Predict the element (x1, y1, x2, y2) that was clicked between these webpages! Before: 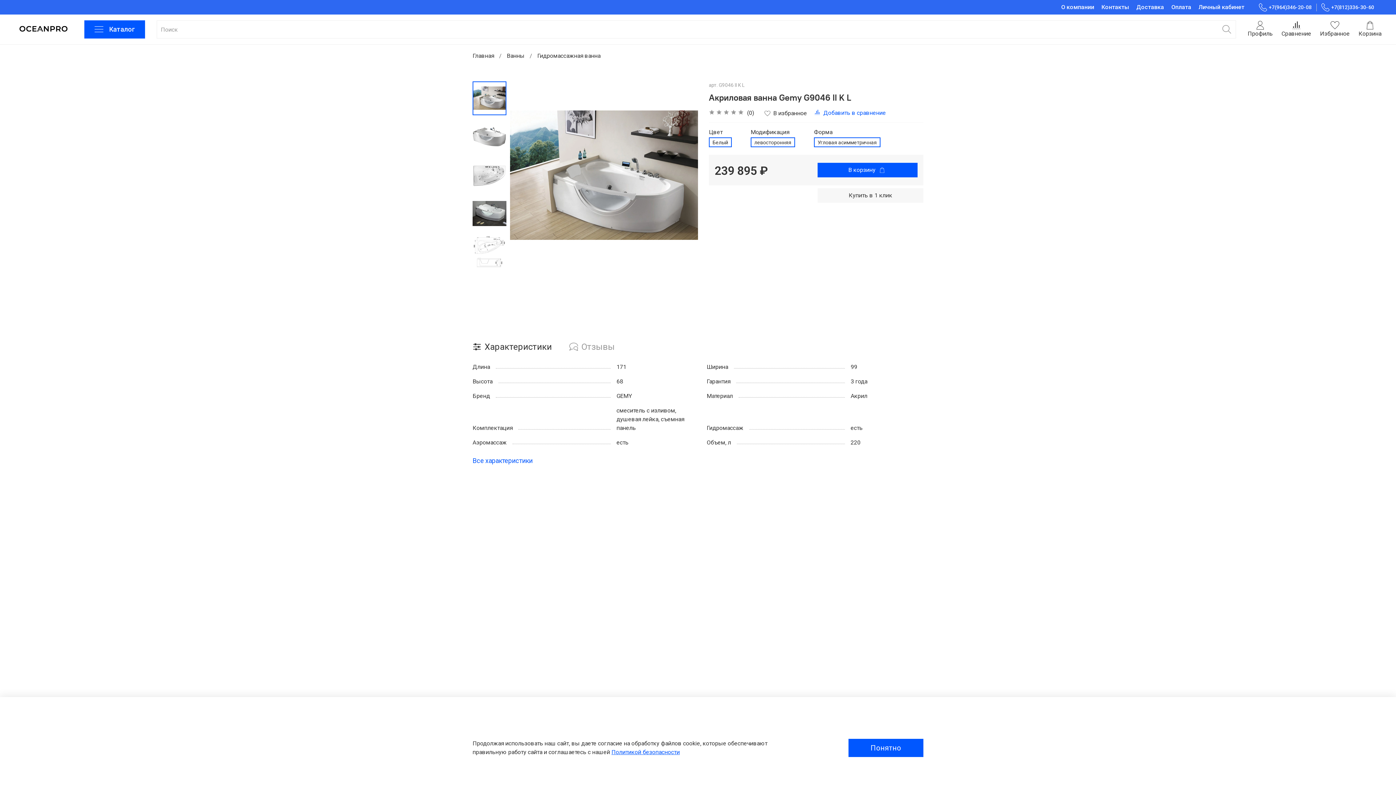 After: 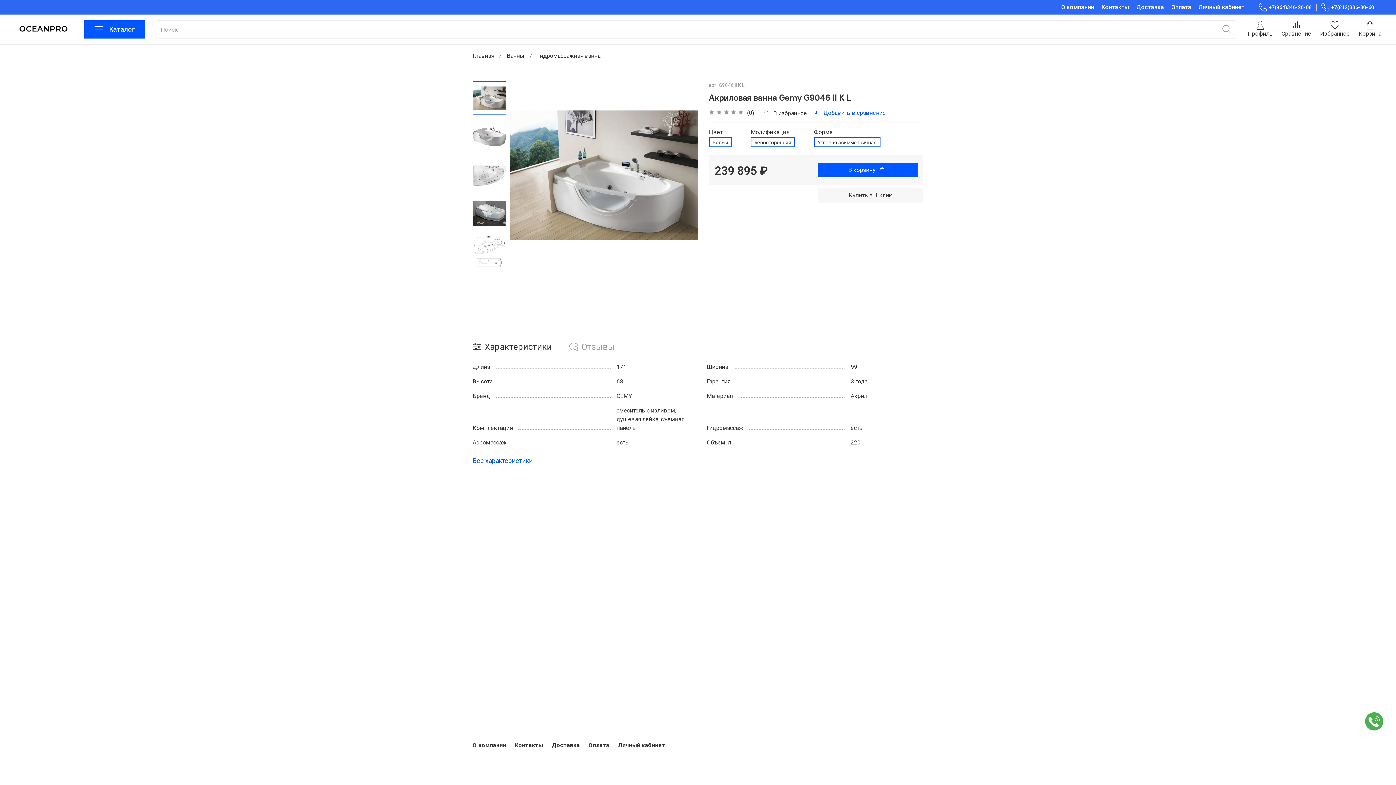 Action: bbox: (848, 739, 923, 757) label: Понятно